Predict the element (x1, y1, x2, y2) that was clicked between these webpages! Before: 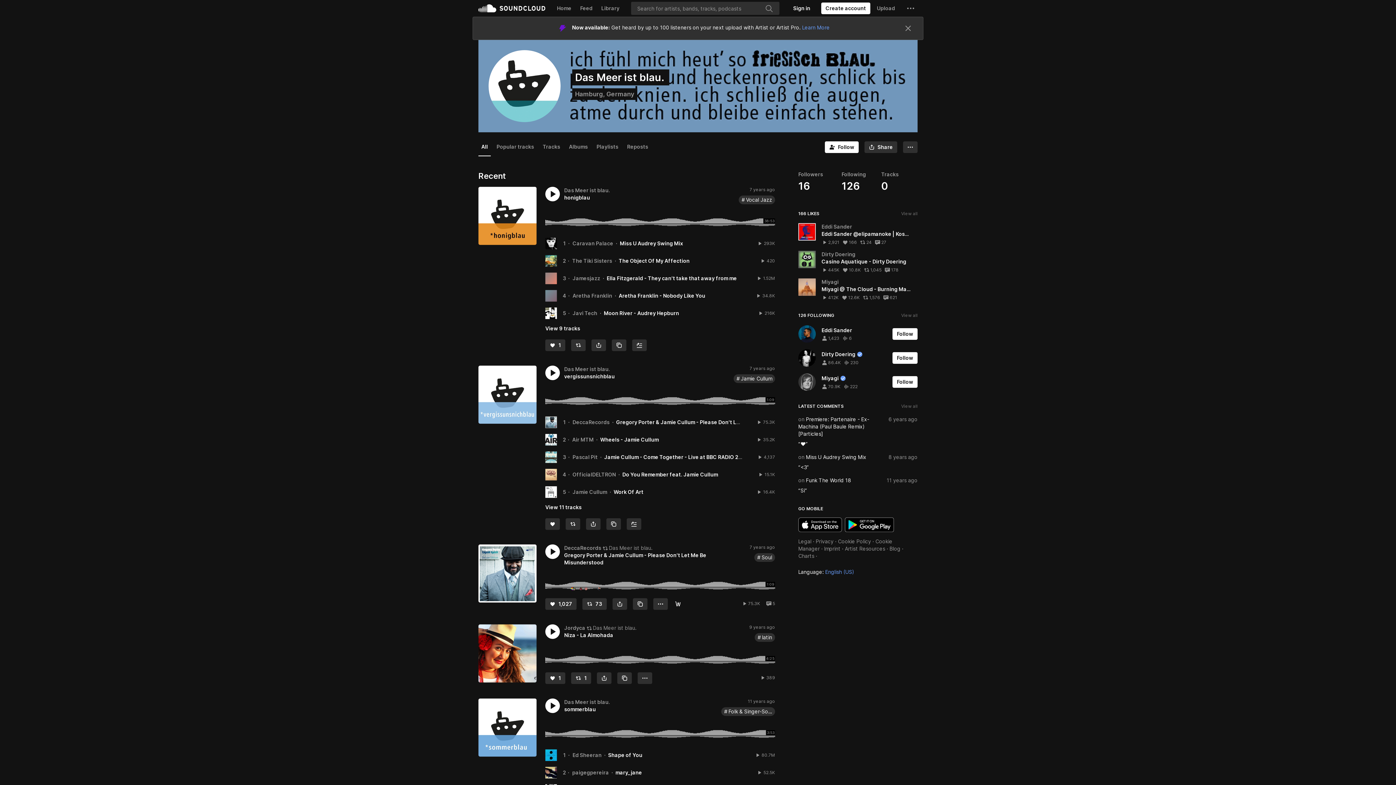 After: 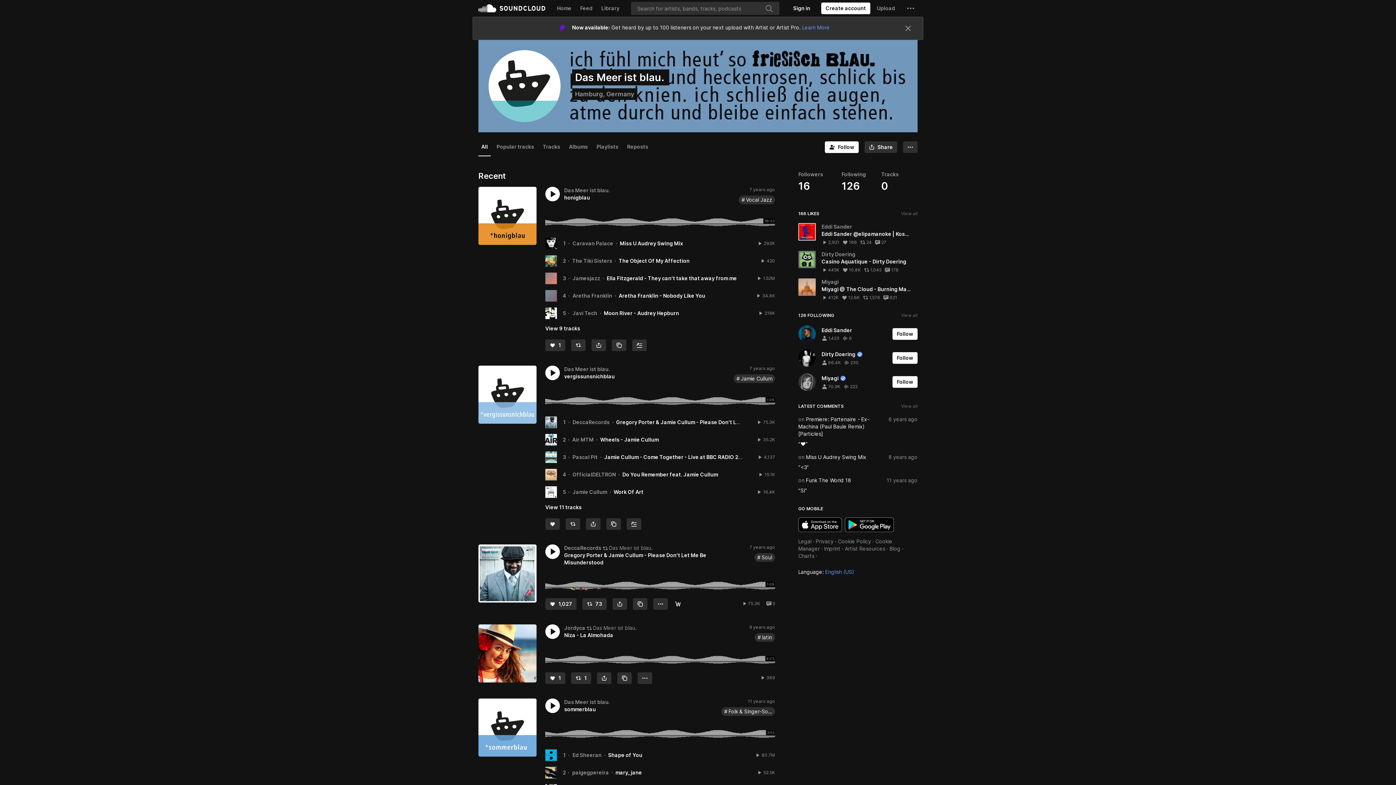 Action: bbox: (478, 138, 490, 156) label: All